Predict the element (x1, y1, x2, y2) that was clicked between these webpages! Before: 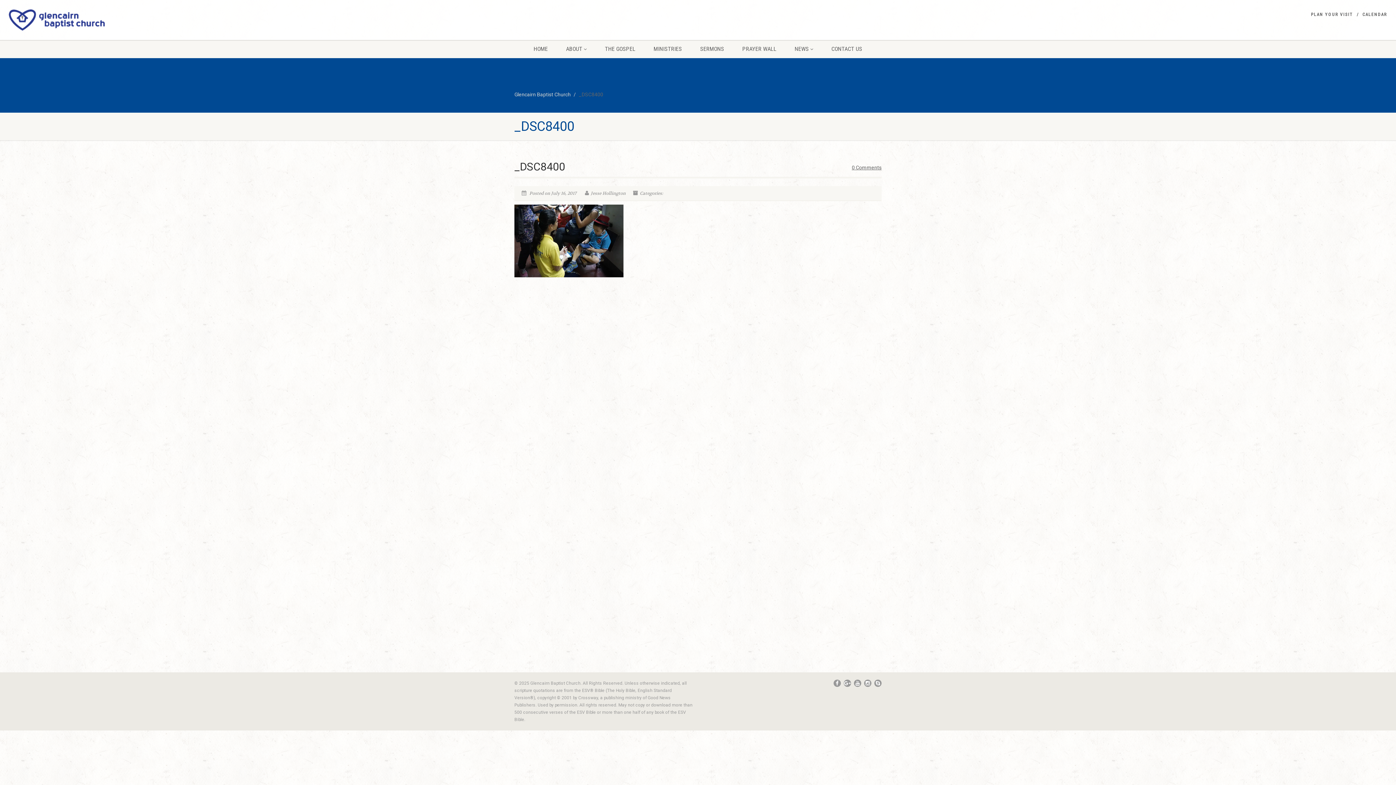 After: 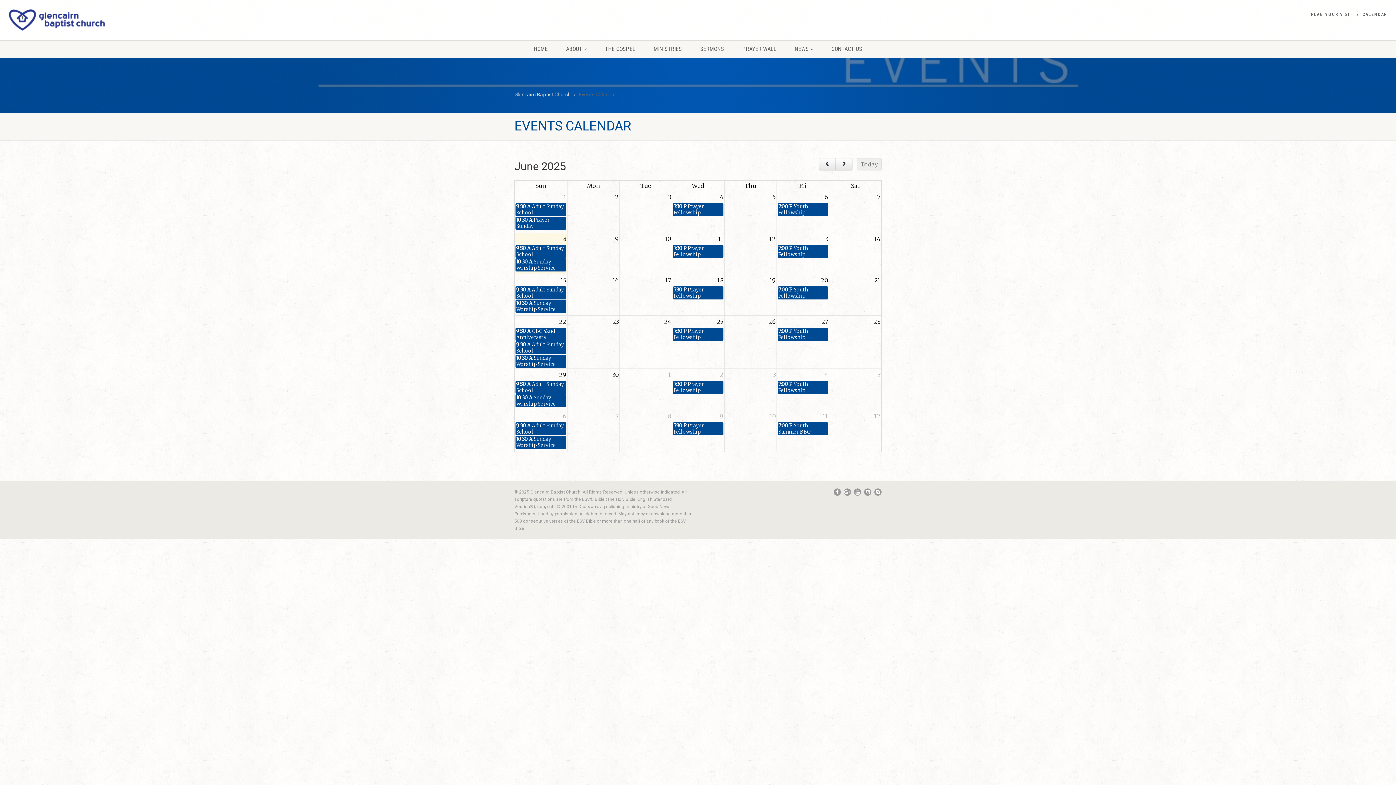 Action: bbox: (1362, 10, 1387, 18) label: CALENDAR